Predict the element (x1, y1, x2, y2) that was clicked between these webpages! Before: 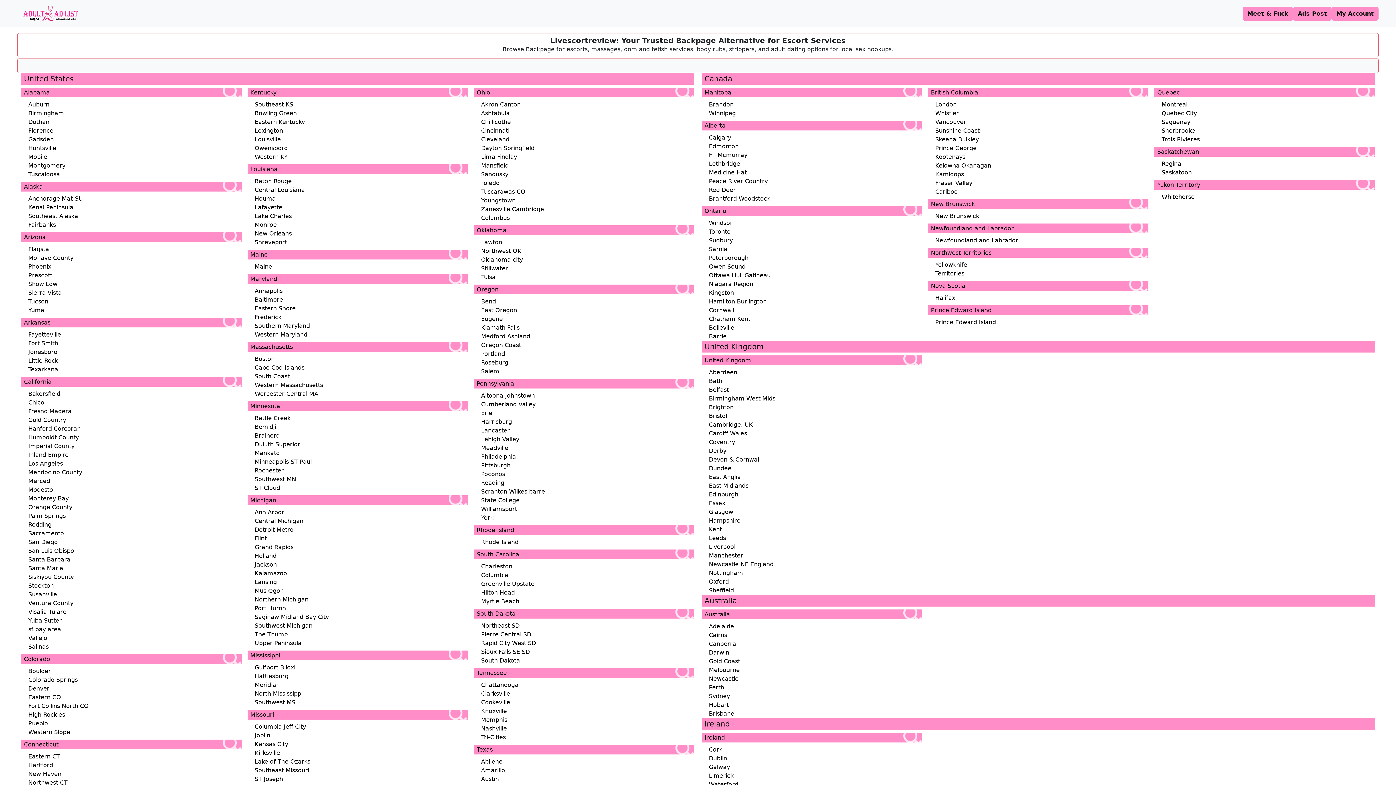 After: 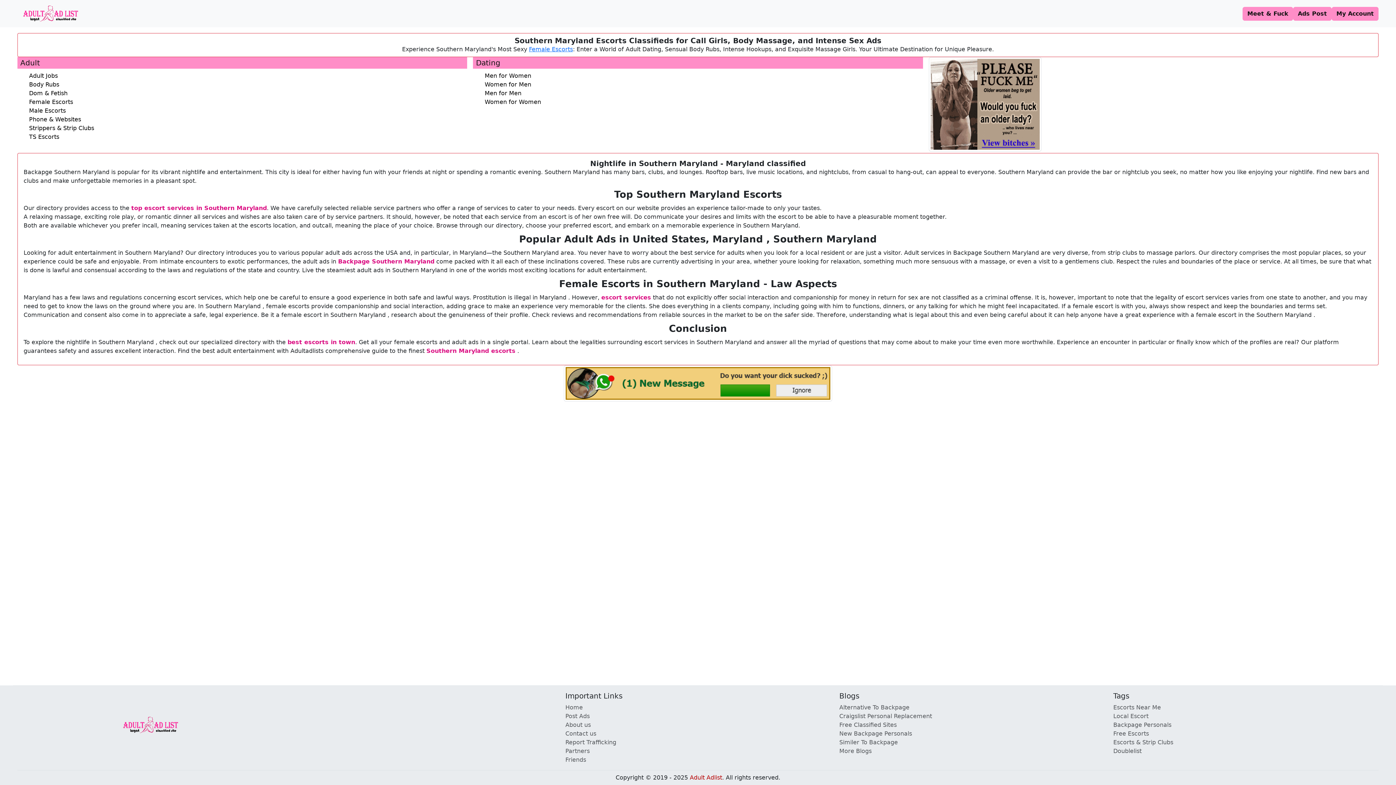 Action: bbox: (254, 321, 468, 330) label: Southern Maryland